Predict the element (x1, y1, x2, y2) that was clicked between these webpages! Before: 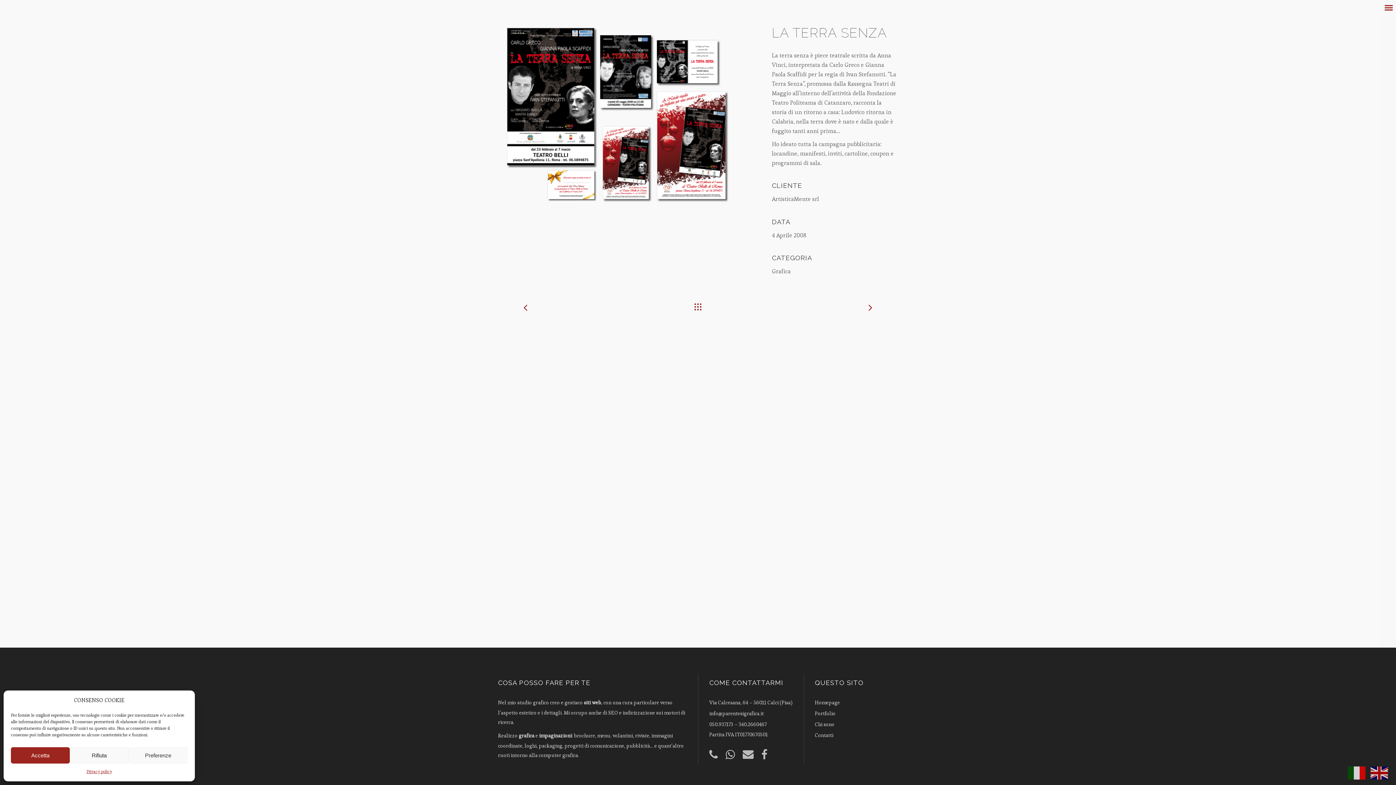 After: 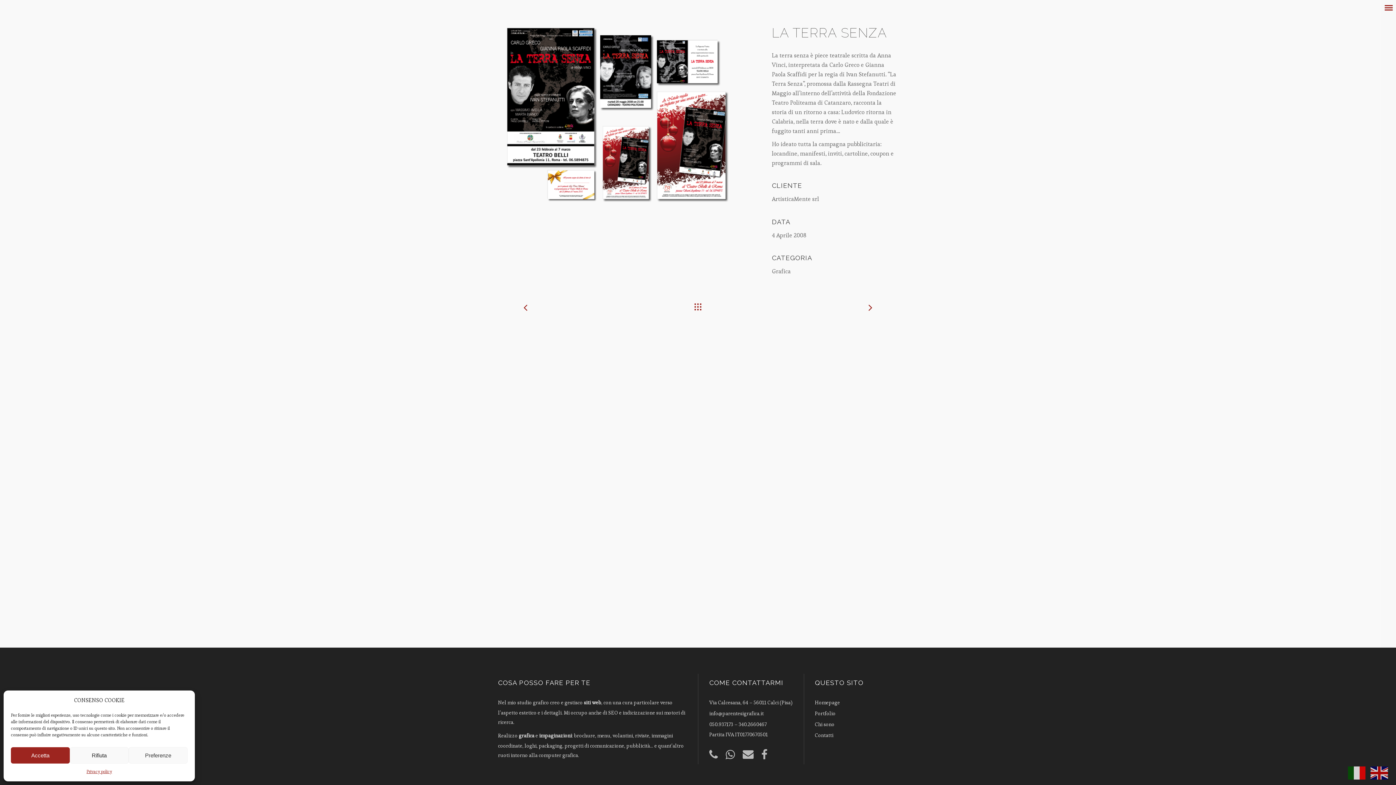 Action: bbox: (761, 742, 774, 761)